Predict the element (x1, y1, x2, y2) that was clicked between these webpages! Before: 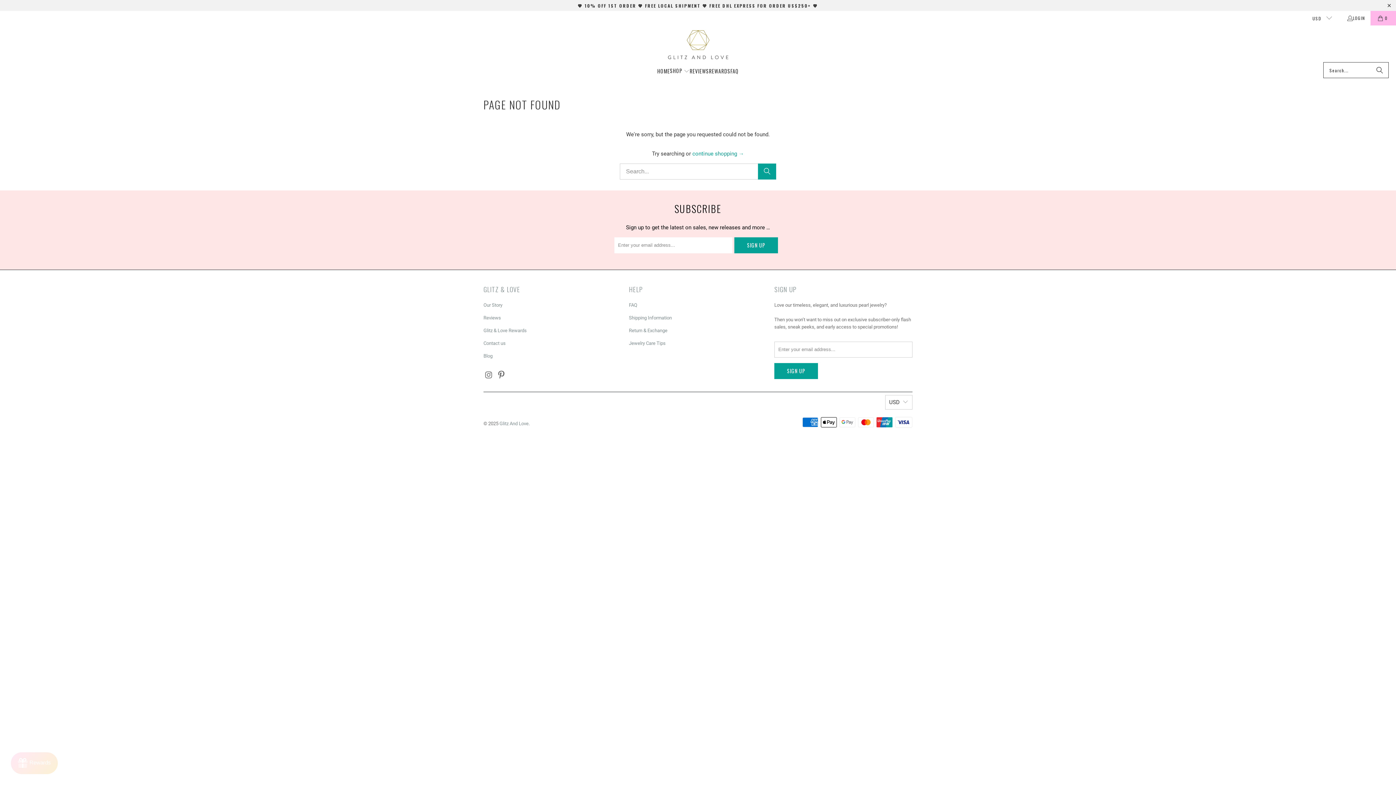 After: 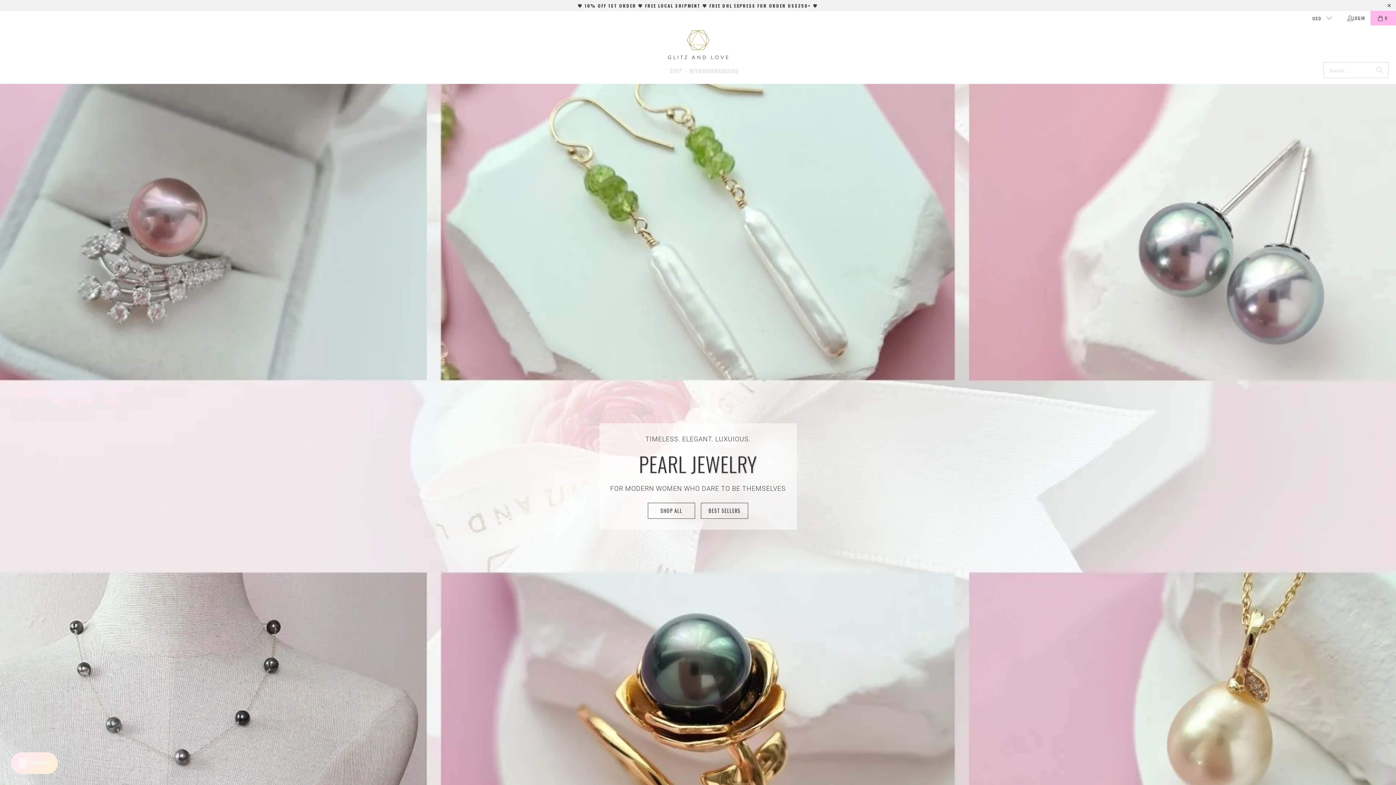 Action: bbox: (657, 62, 670, 80) label: HOME